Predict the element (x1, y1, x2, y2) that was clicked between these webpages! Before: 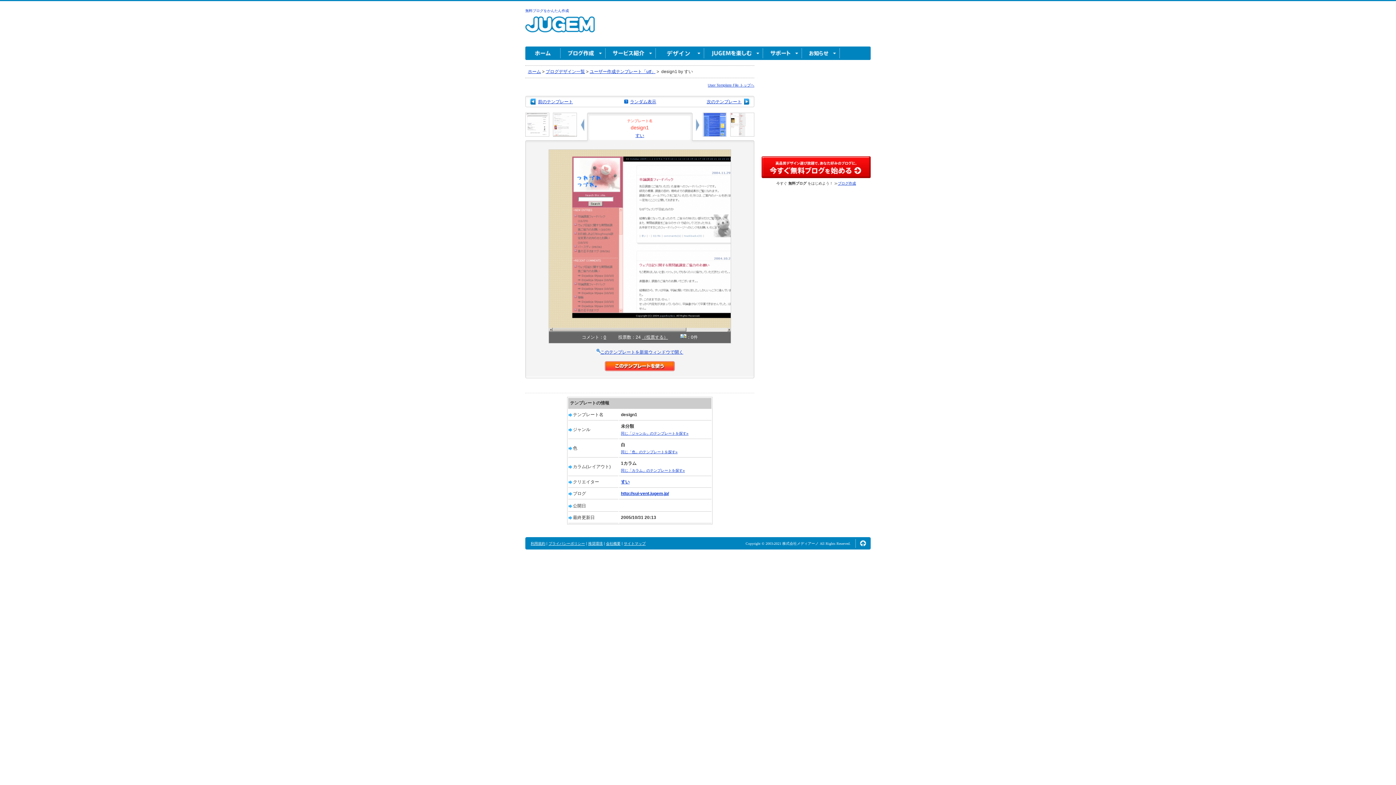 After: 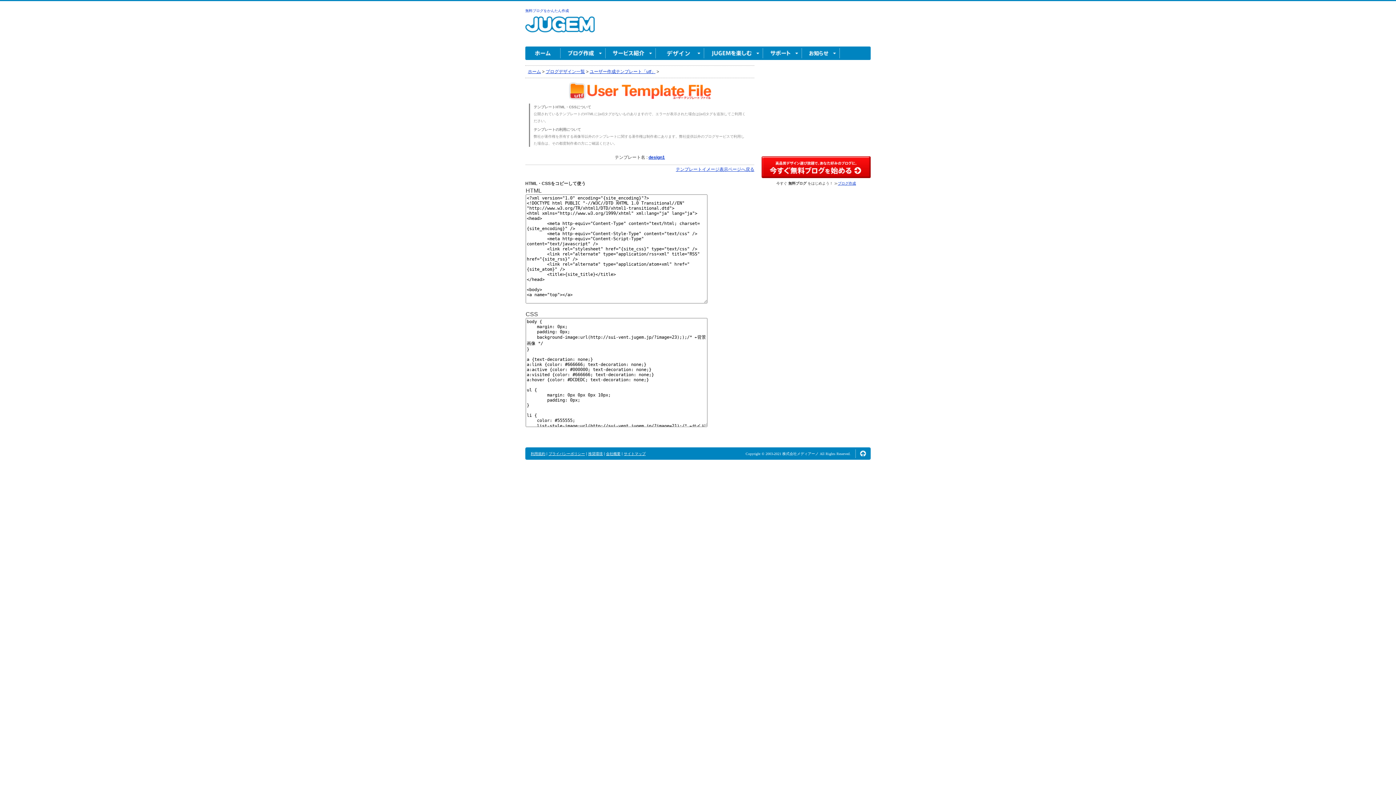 Action: bbox: (605, 362, 674, 367)